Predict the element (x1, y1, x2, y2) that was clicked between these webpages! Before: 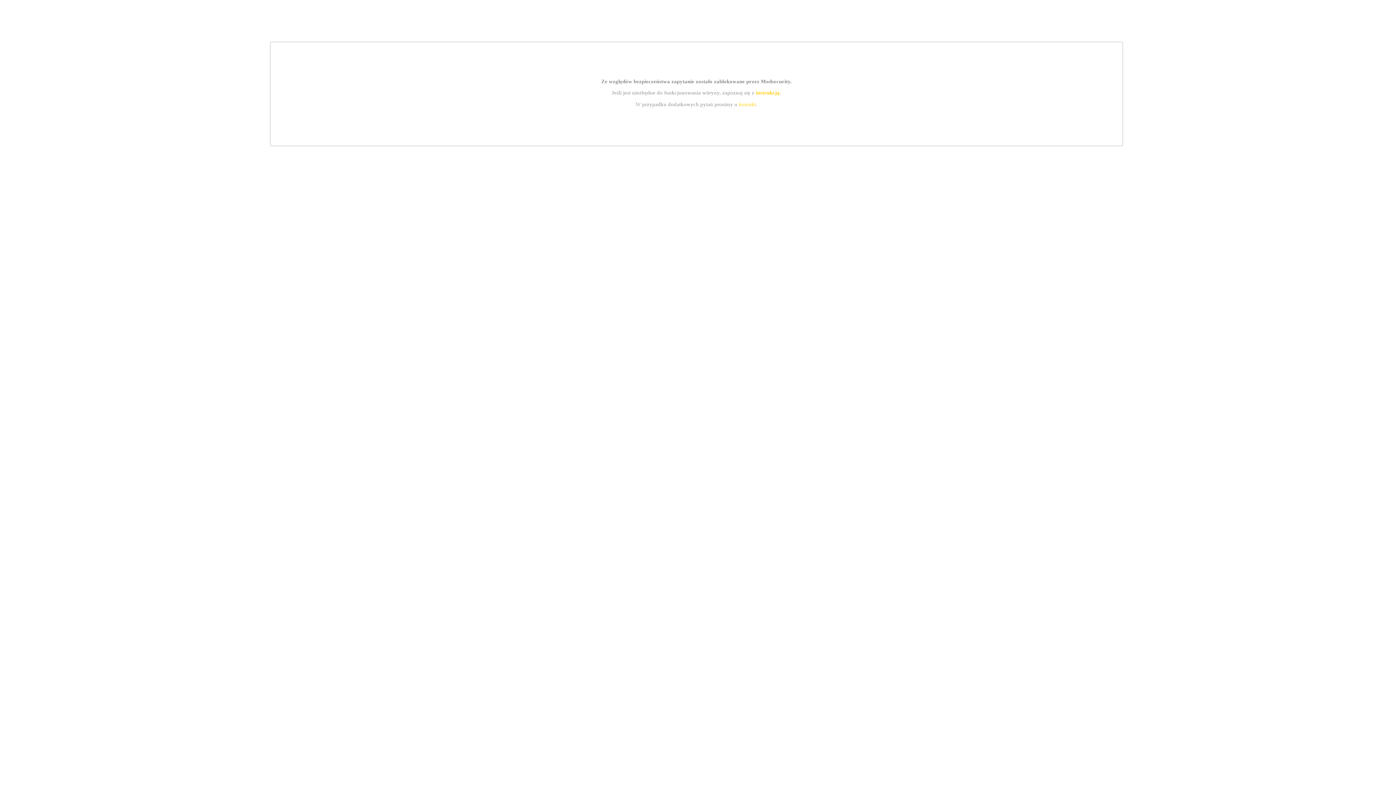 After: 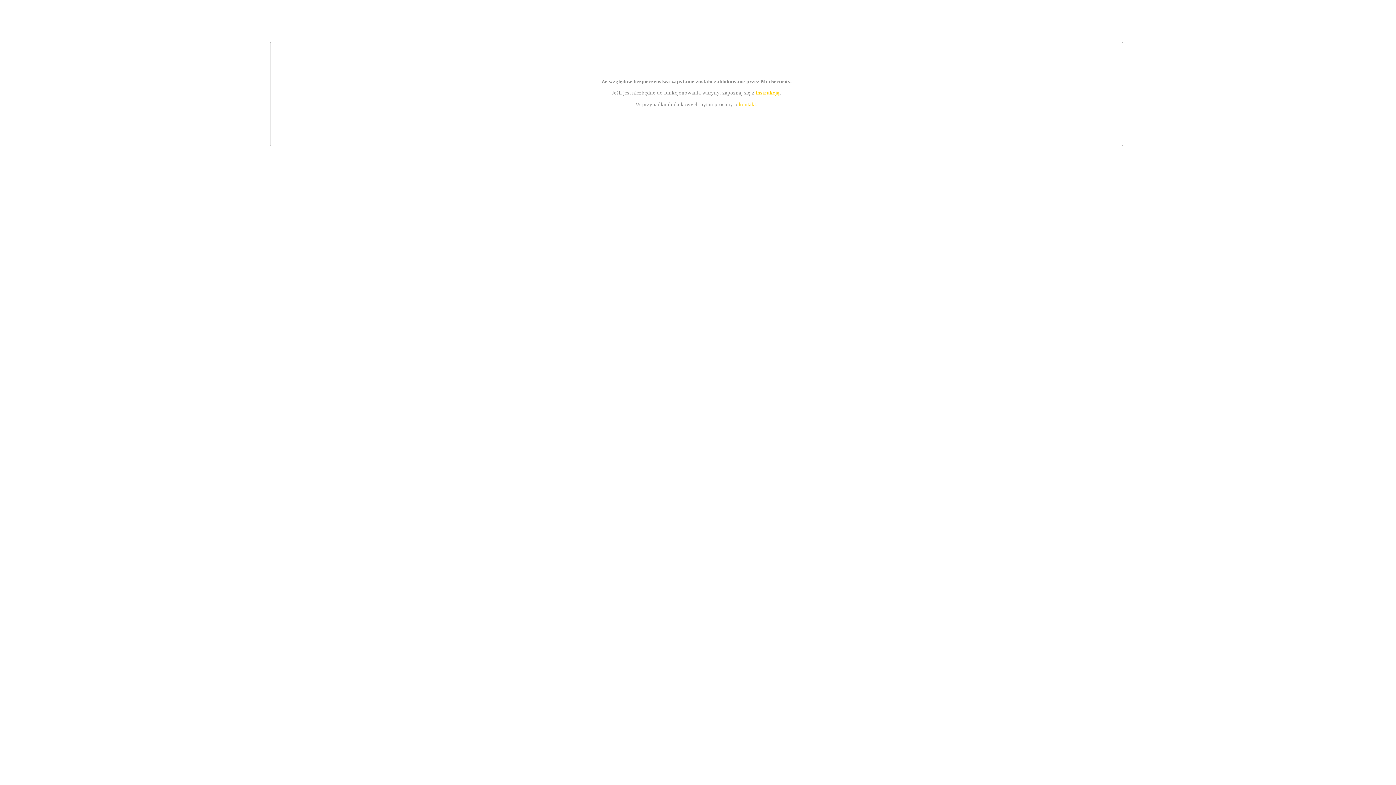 Action: label: instrukcją bbox: (755, 89, 779, 95)